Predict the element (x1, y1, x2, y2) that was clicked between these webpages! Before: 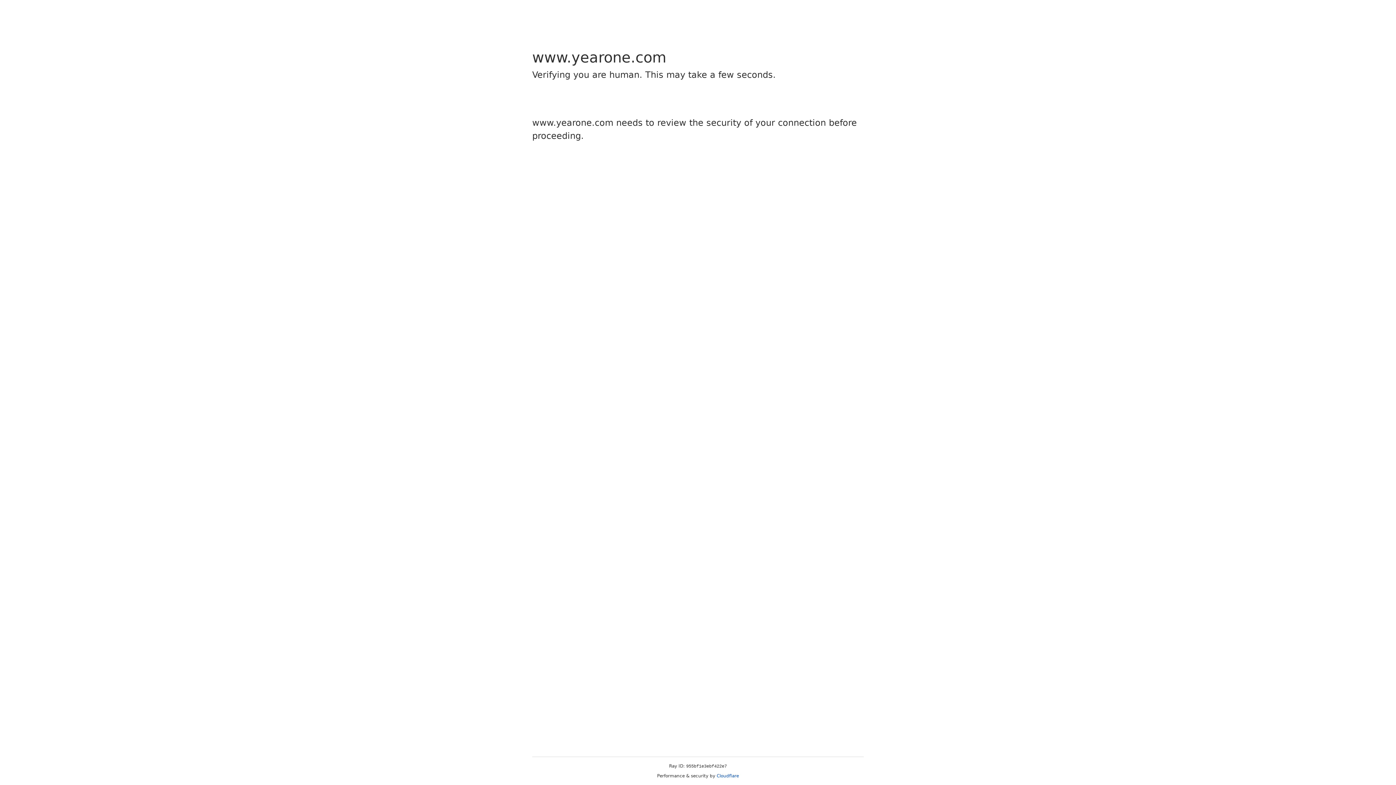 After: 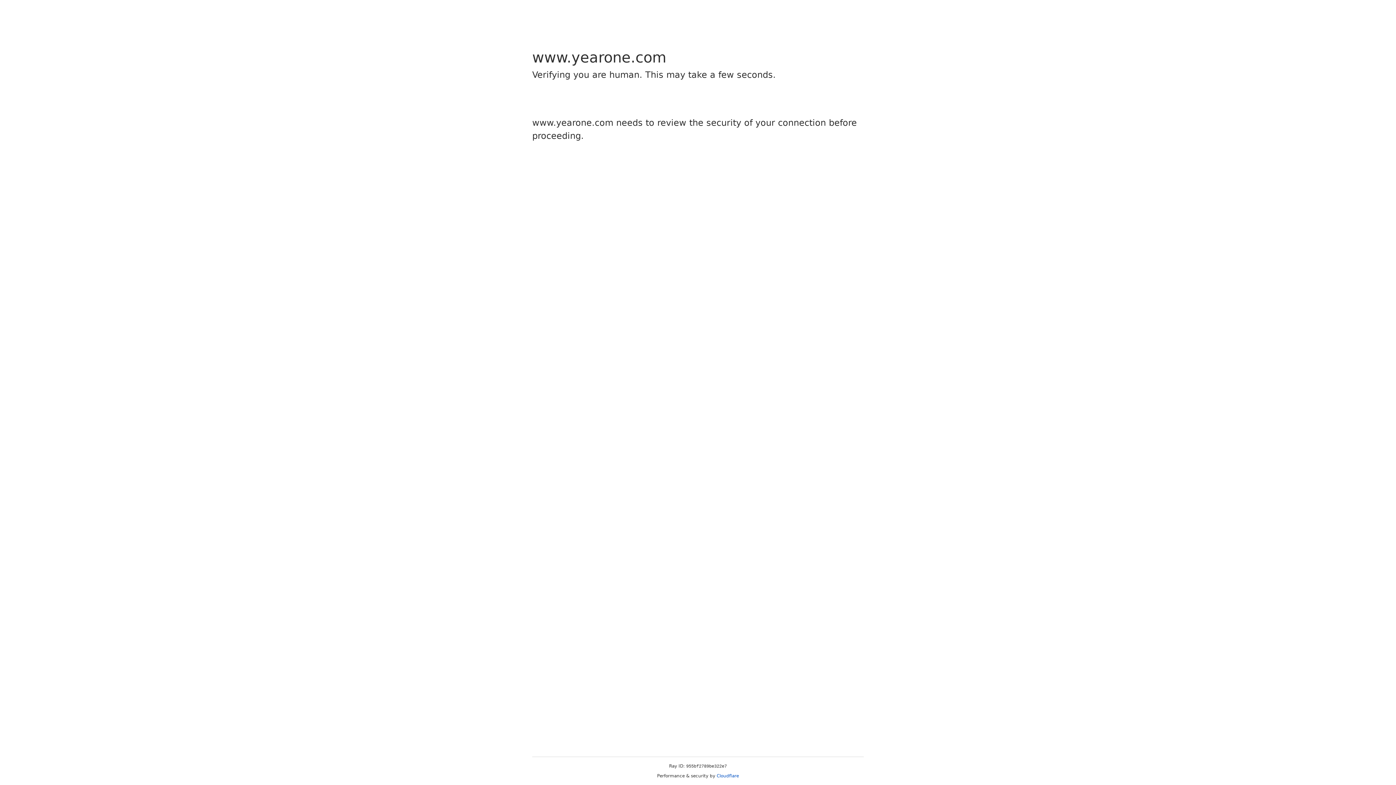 Action: bbox: (716, 773, 739, 778) label: Cloudflare